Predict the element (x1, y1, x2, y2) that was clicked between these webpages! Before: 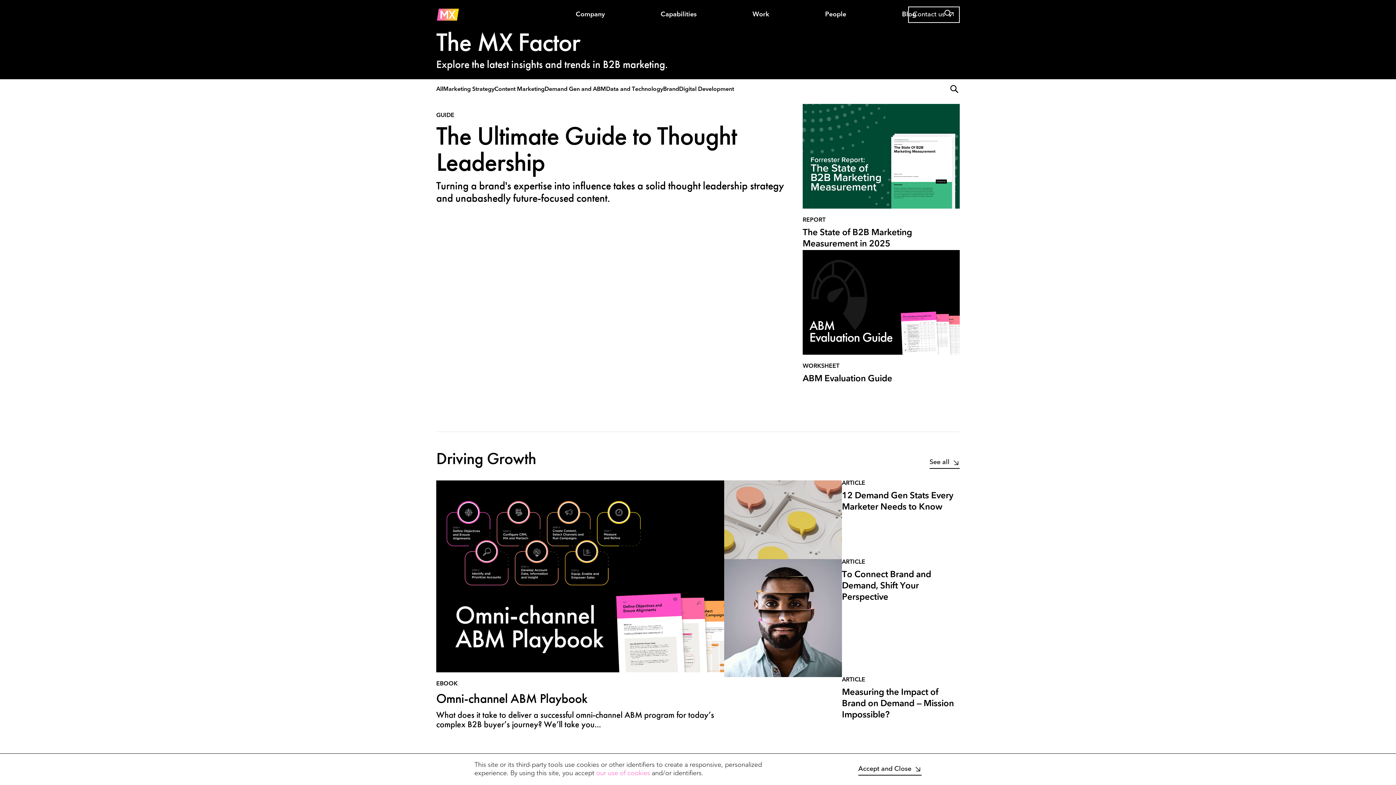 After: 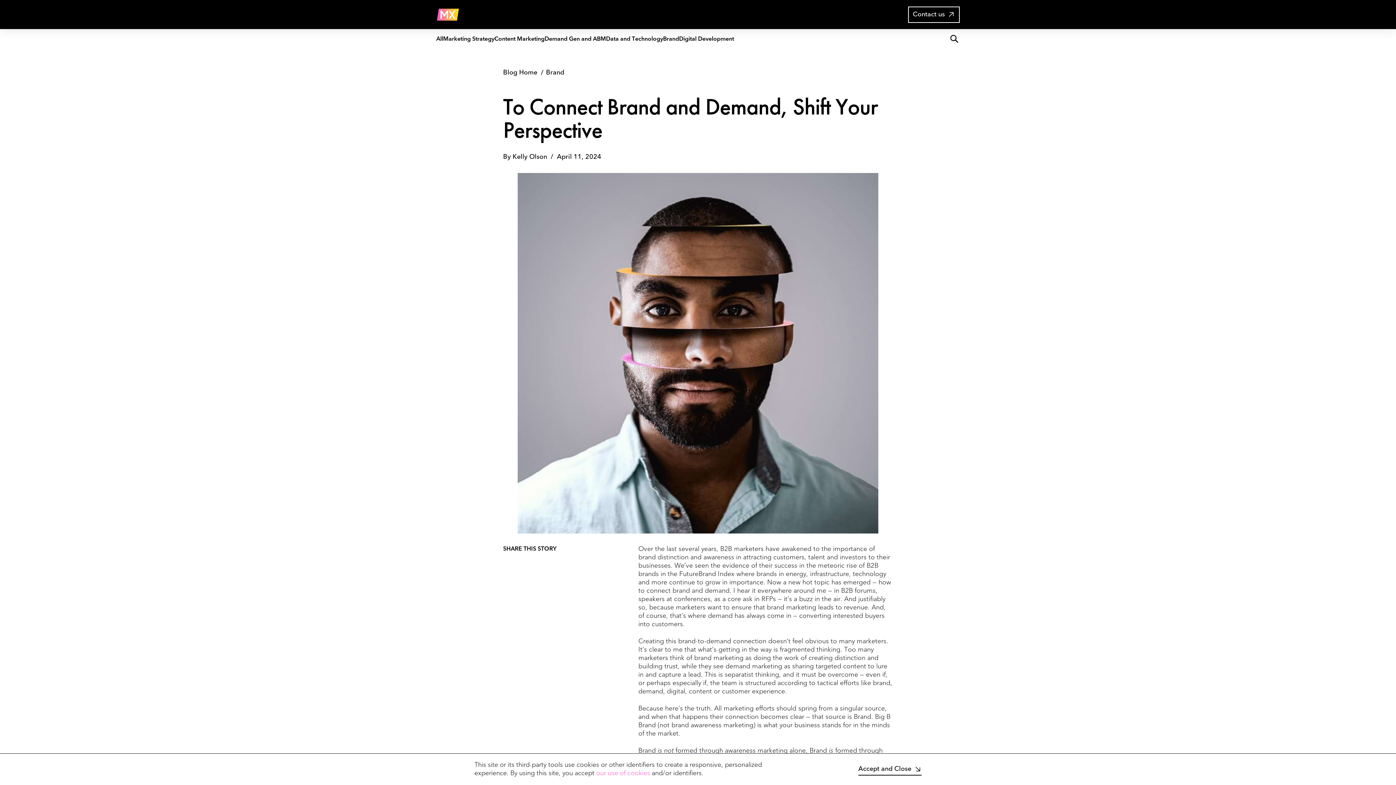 Action: bbox: (724, 559, 842, 677)